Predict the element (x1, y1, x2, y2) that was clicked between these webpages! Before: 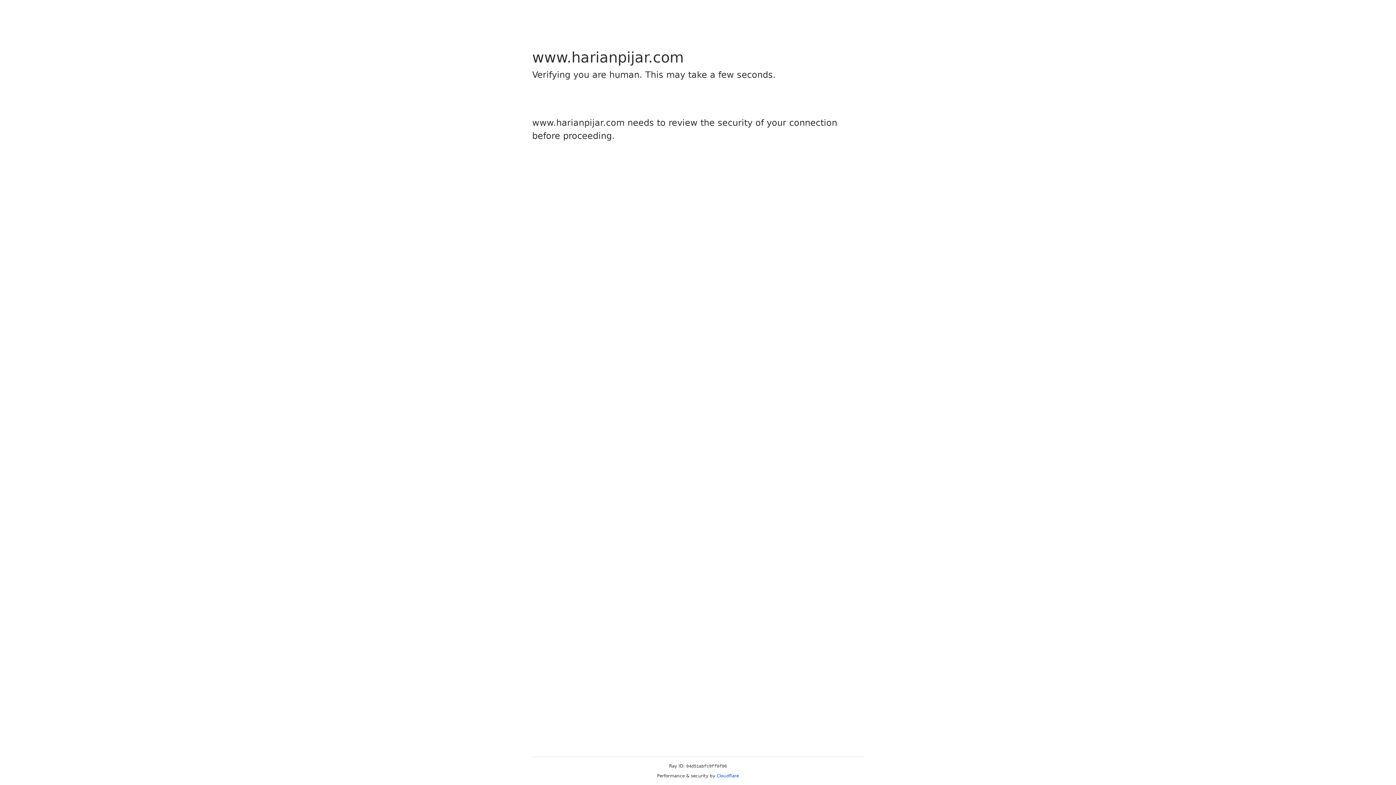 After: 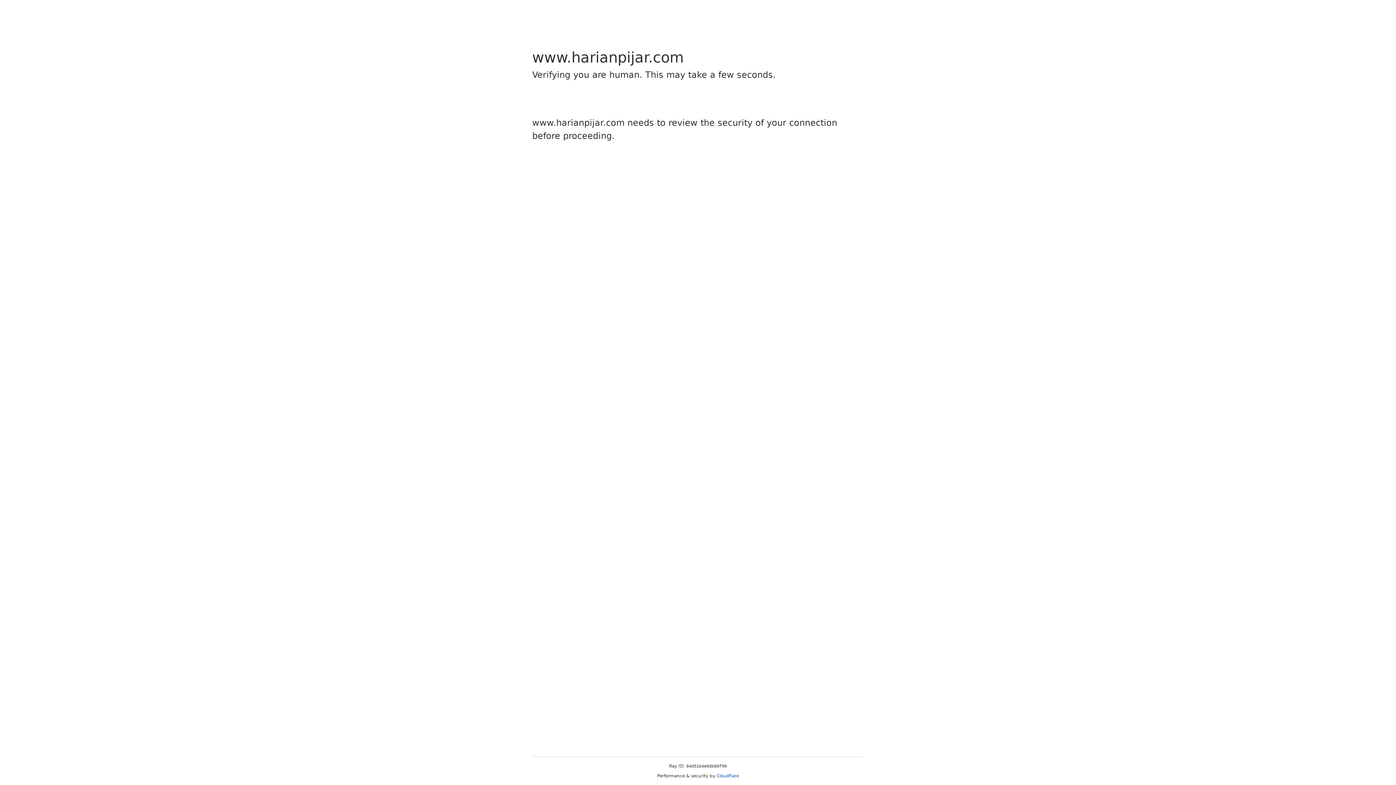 Action: label: Cloudflare bbox: (716, 773, 739, 778)